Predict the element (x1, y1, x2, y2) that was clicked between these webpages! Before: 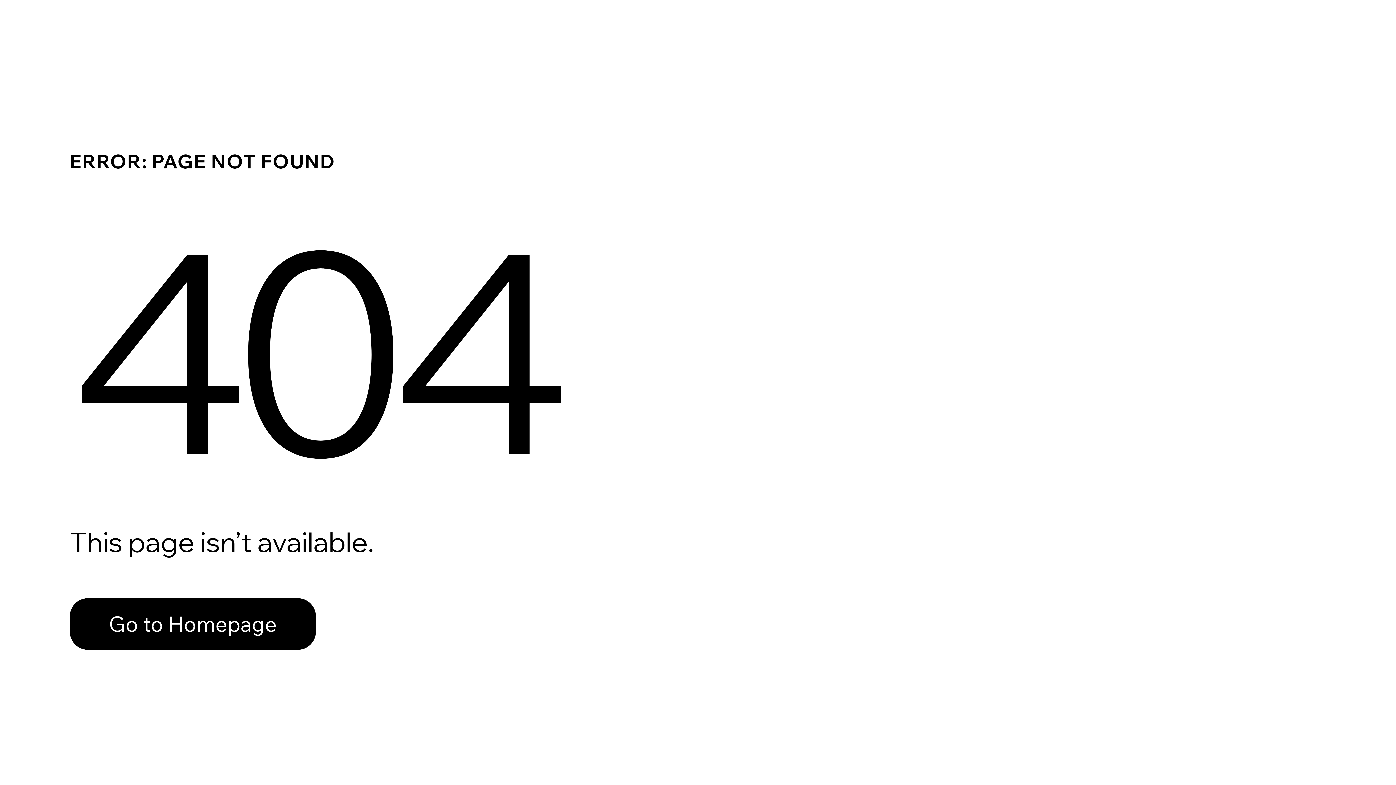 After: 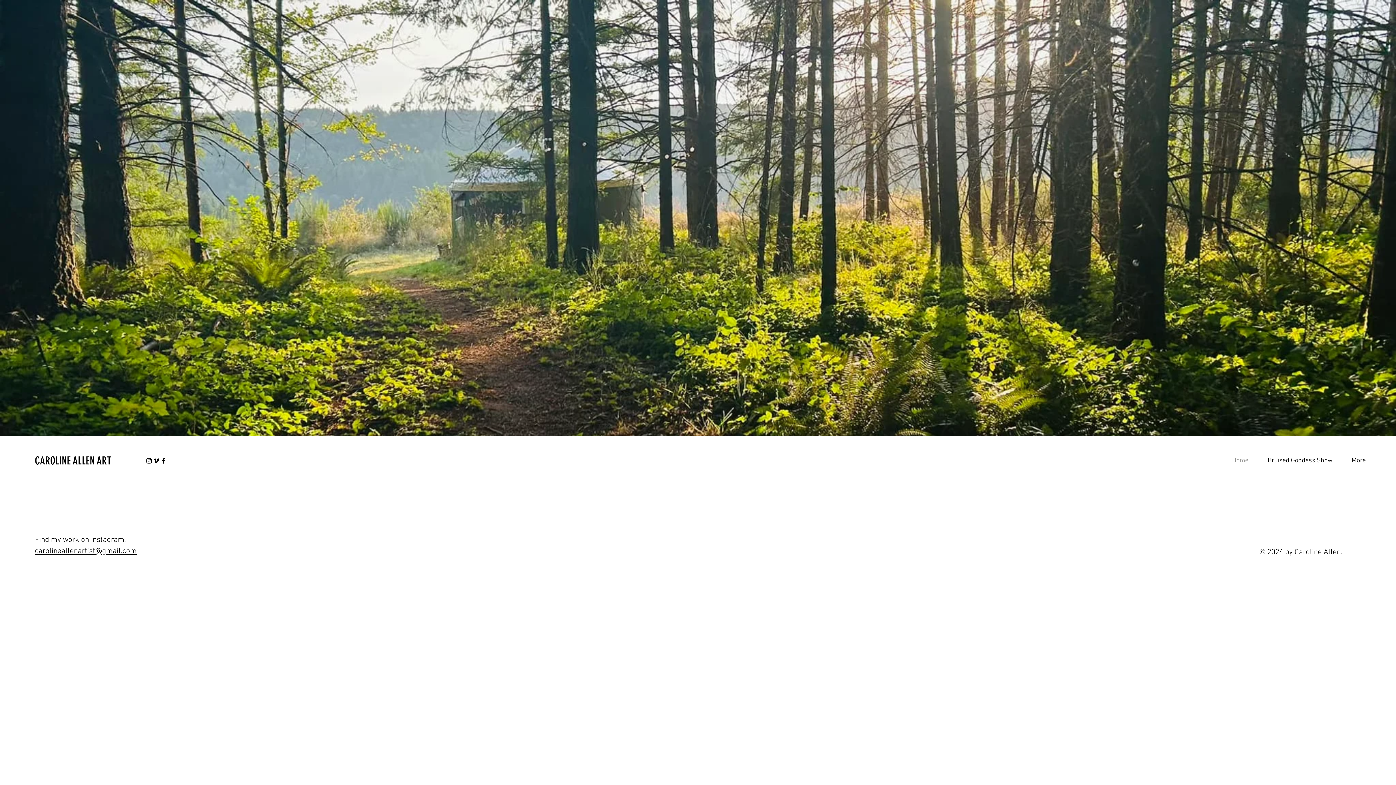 Action: bbox: (69, 598, 316, 650) label: Go to Homepage